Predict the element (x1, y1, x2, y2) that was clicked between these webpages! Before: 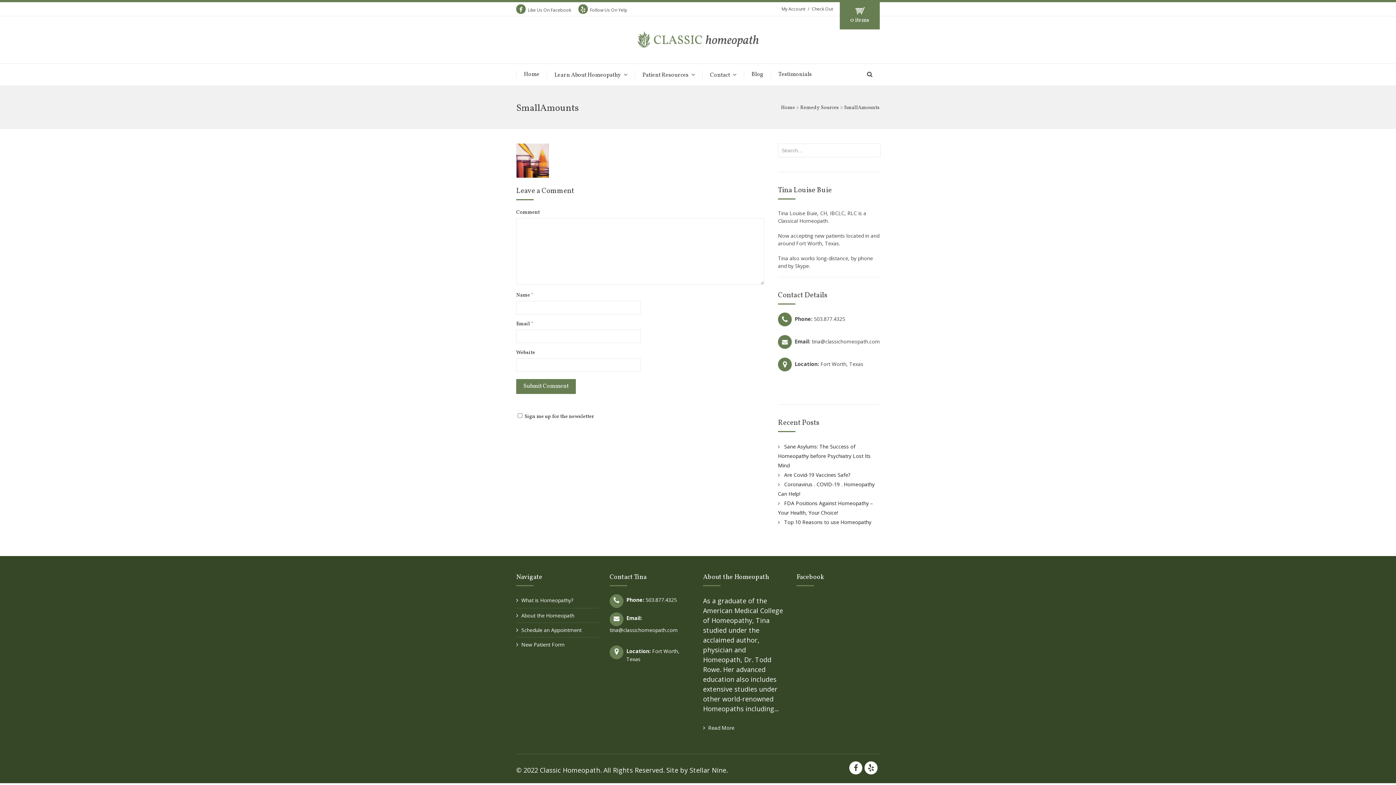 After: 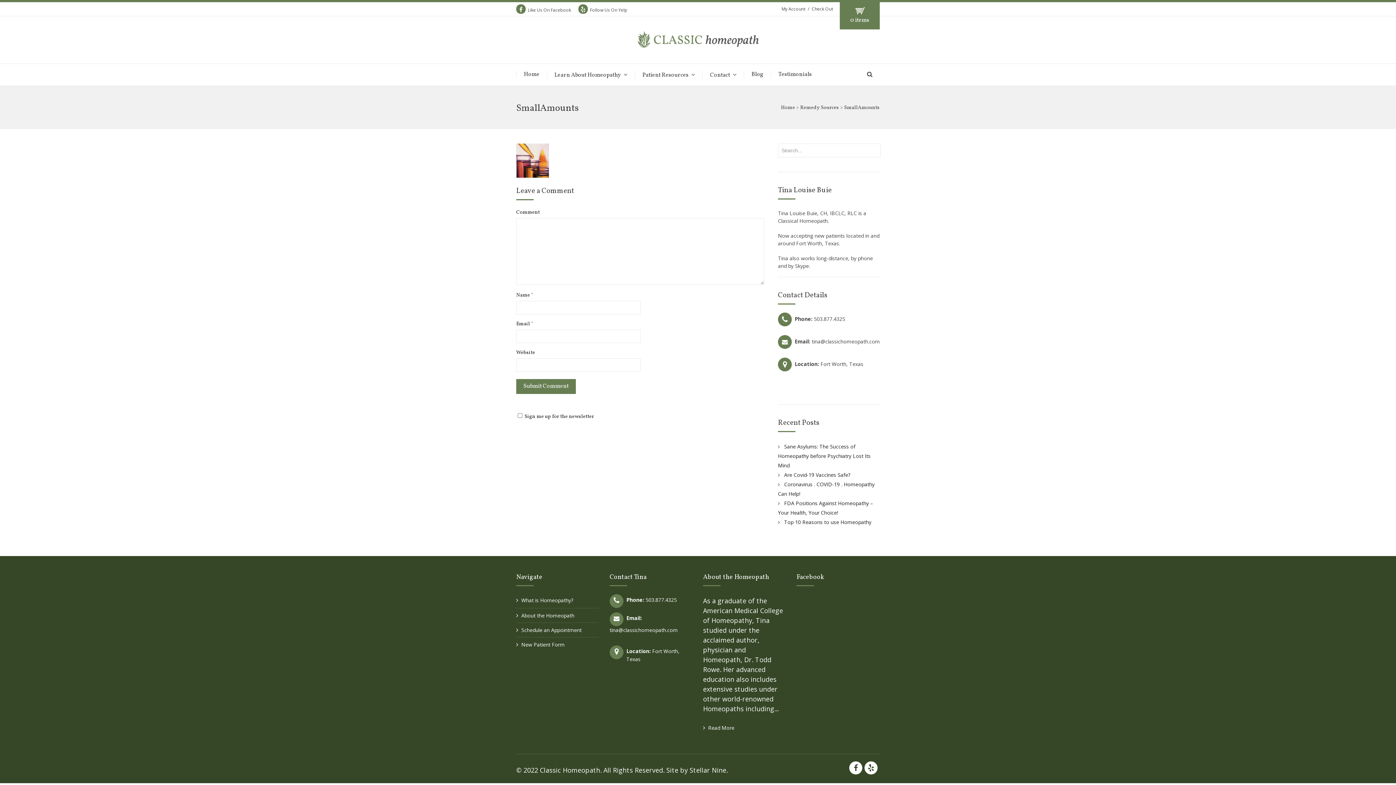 Action: bbox: (778, 337, 880, 353) label: Email: tina@classichomeopath.com